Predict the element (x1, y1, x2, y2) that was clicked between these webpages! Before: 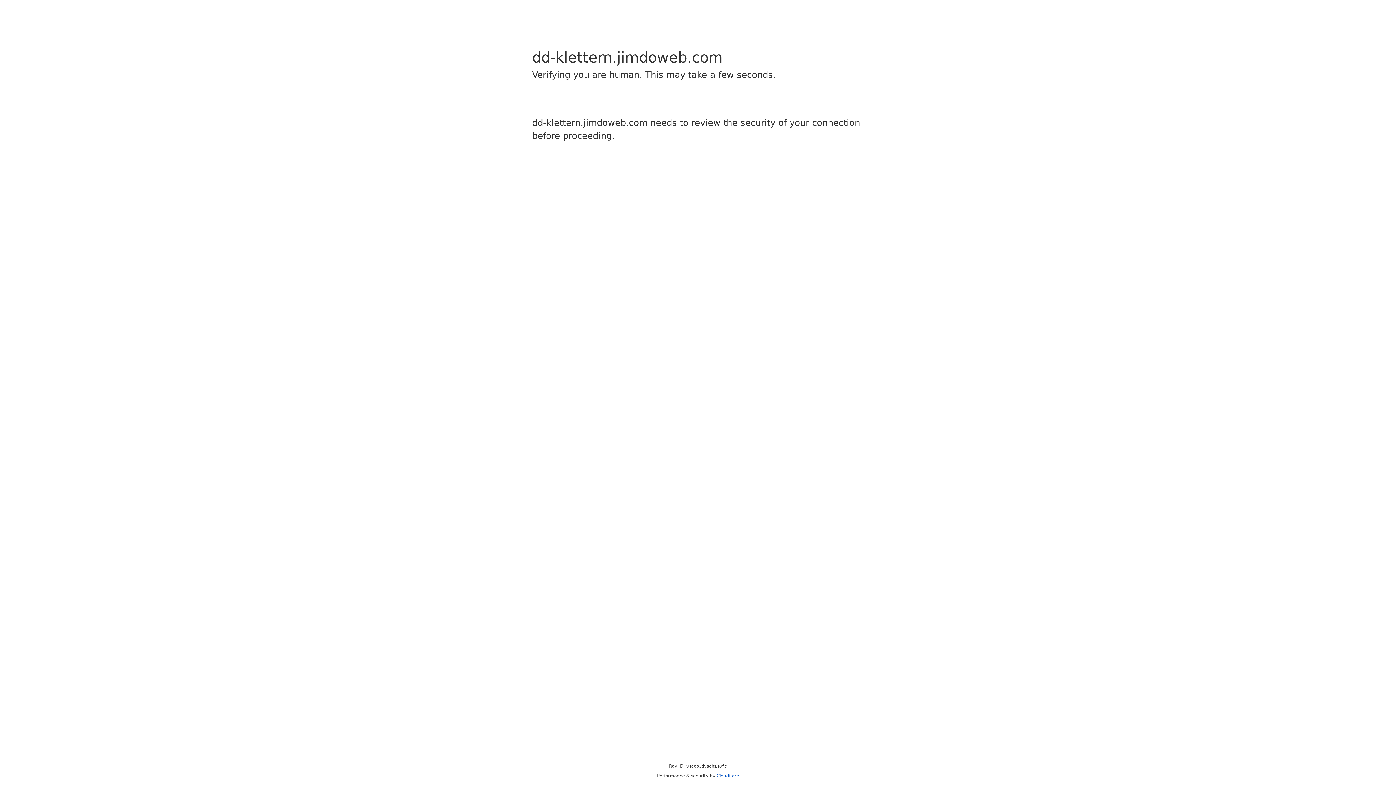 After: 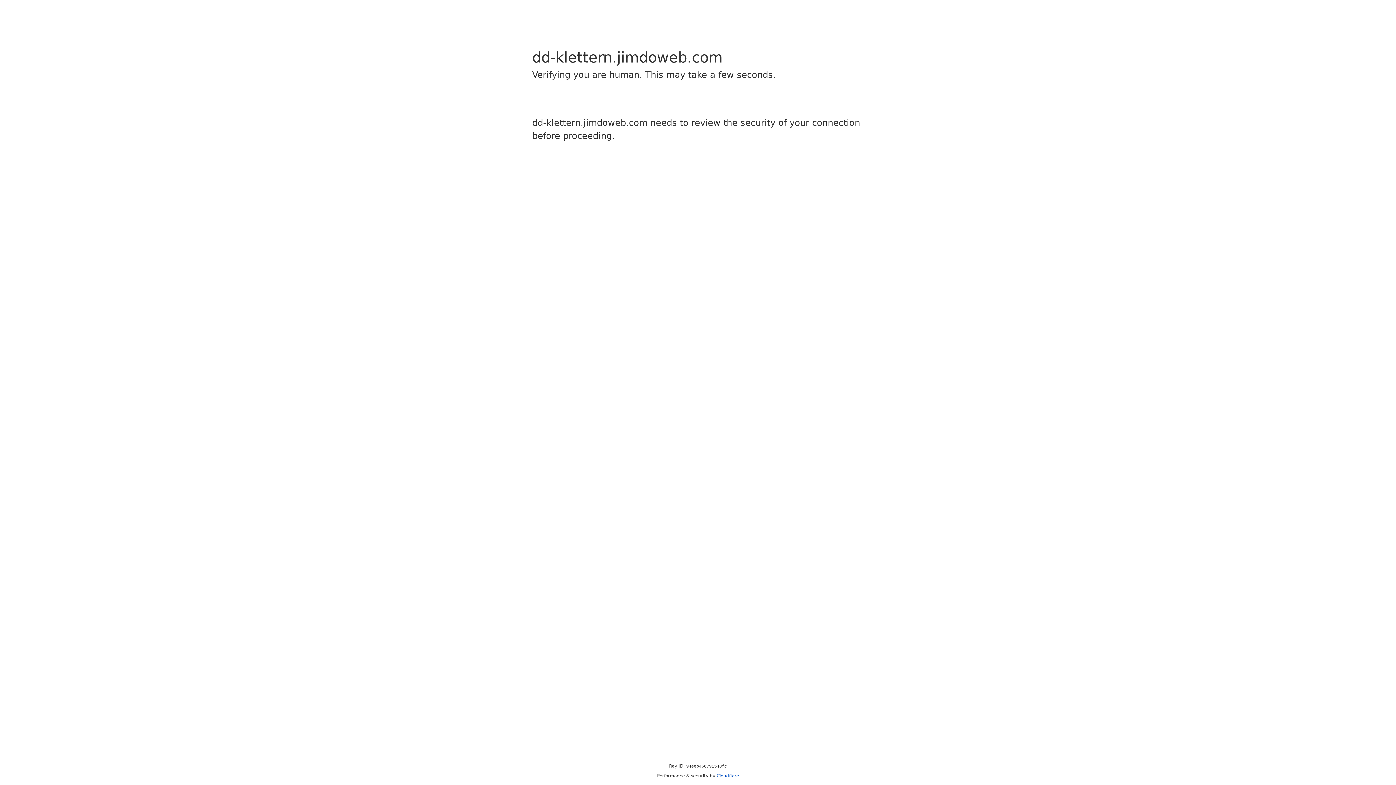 Action: bbox: (716, 773, 739, 778) label: Cloudflare